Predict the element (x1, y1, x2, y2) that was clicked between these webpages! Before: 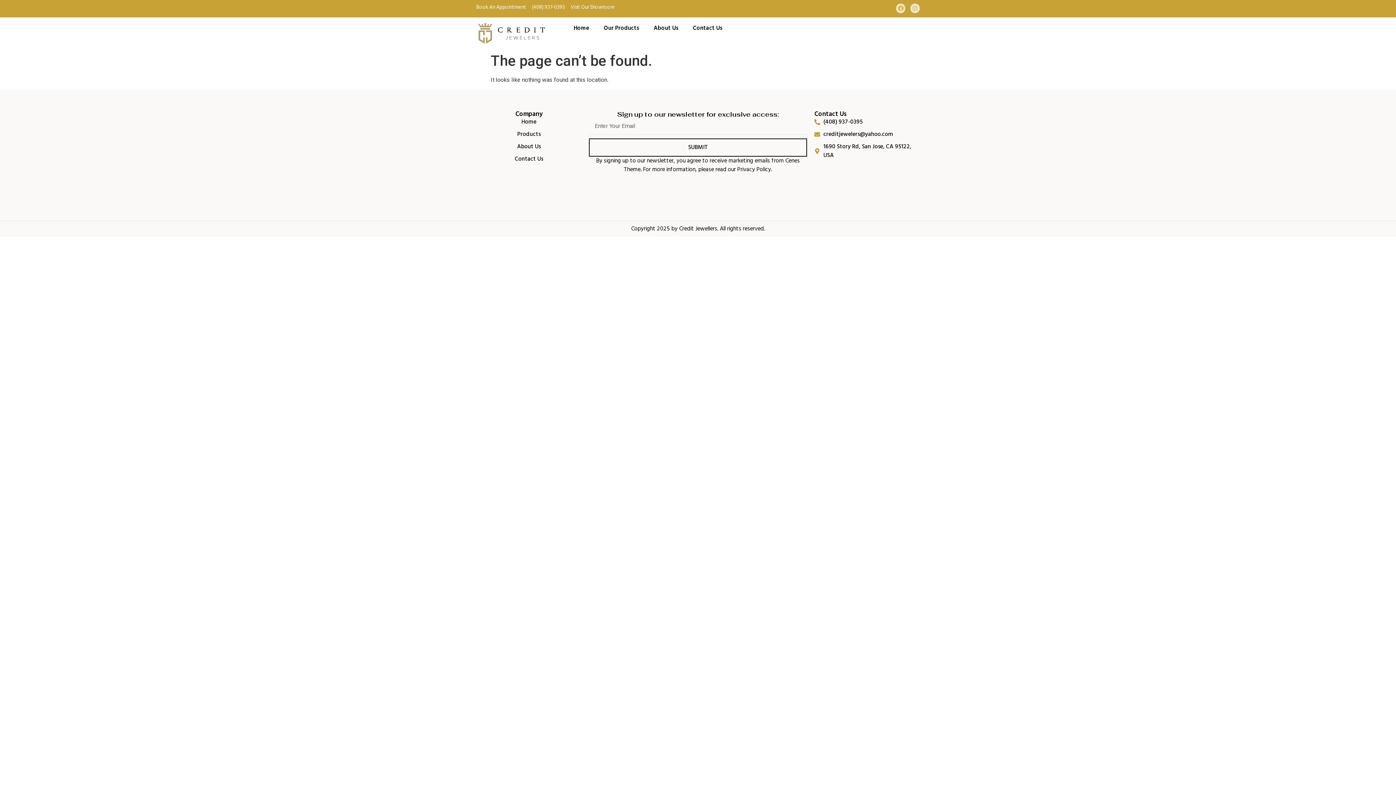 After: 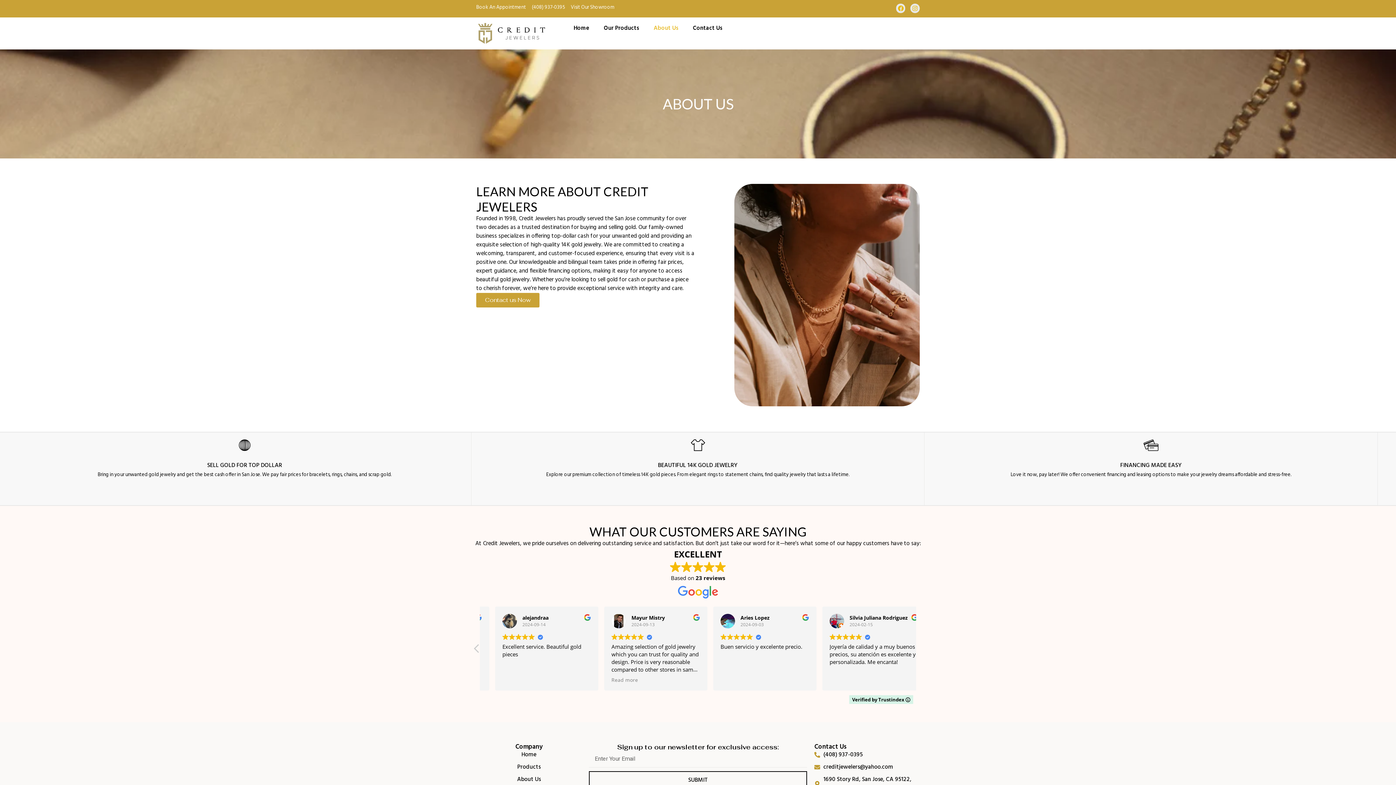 Action: label: About Us bbox: (646, 21, 685, 35)